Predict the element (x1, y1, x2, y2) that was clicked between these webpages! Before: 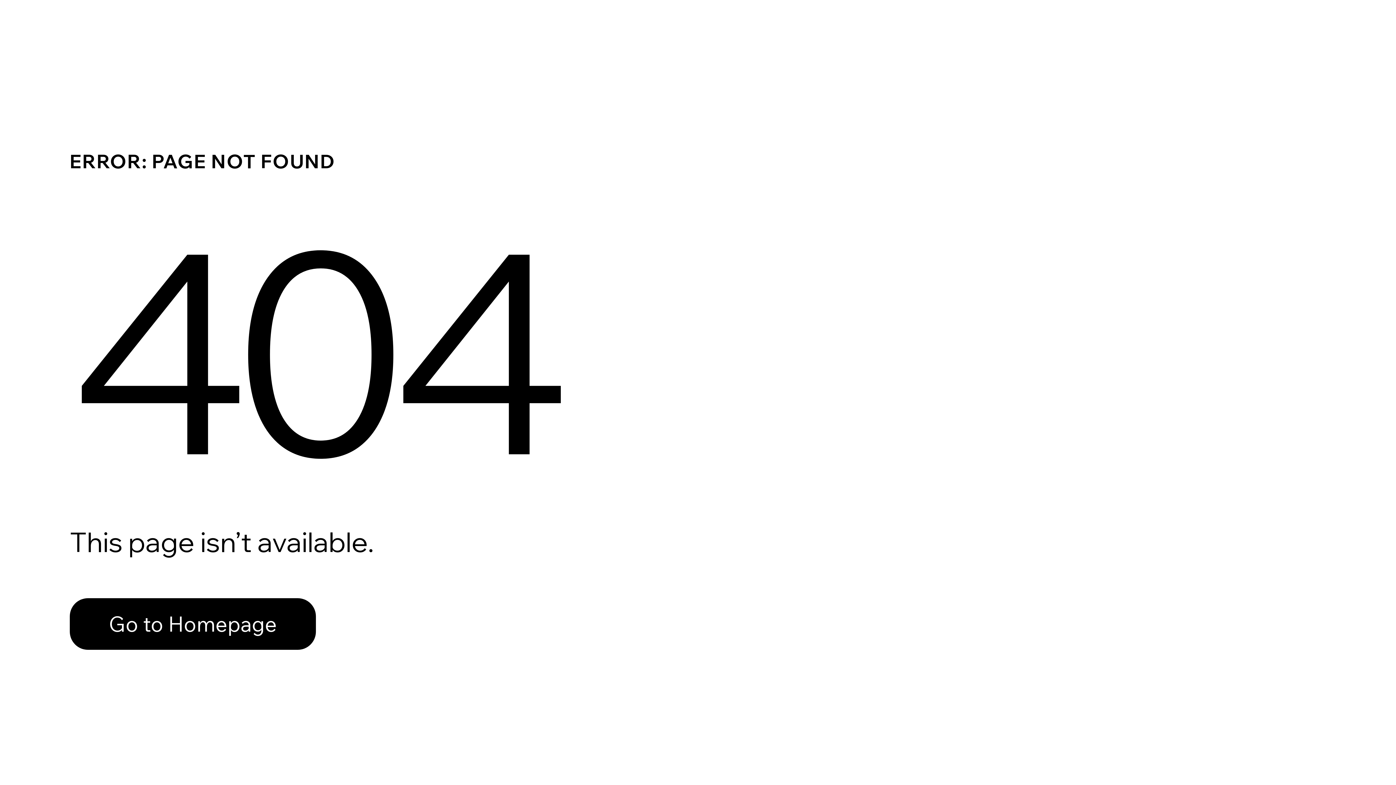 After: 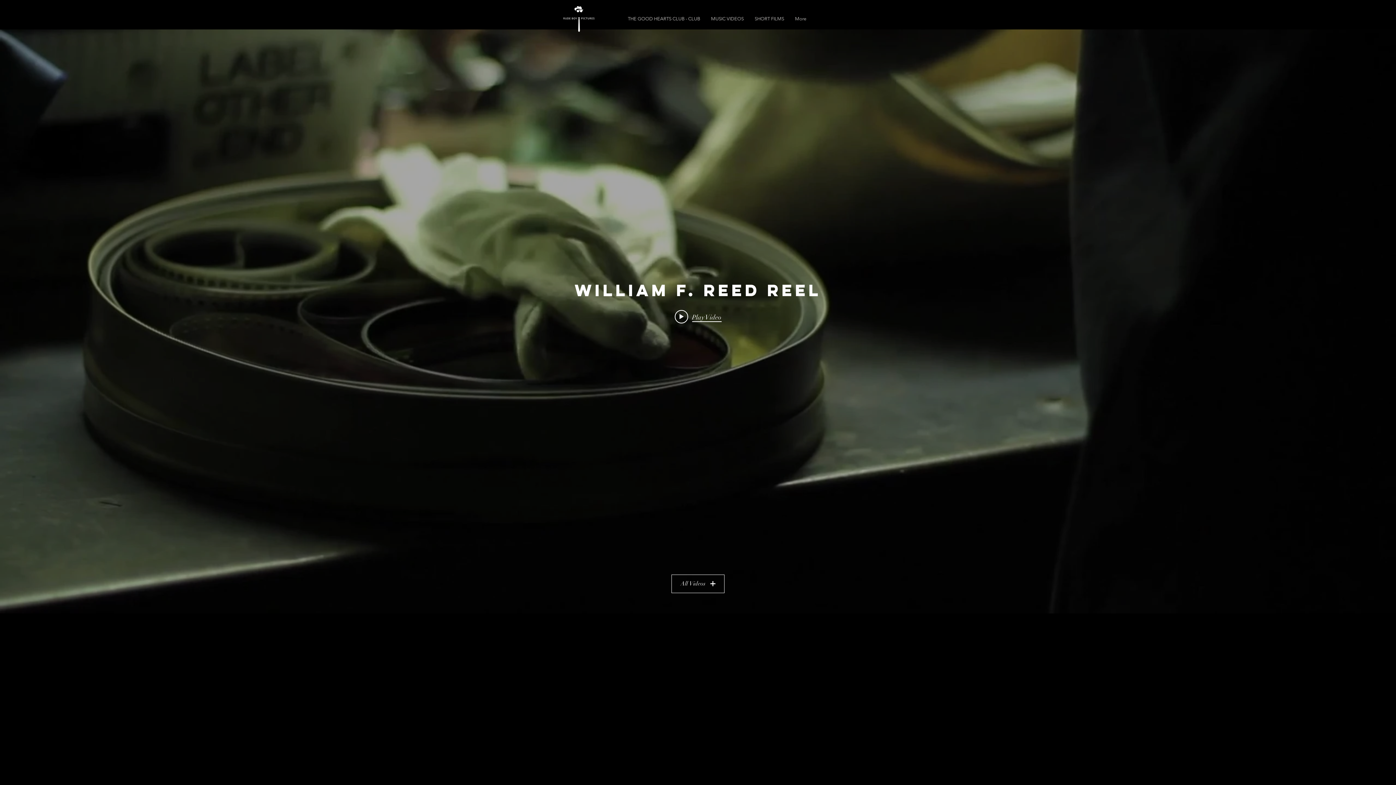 Action: bbox: (69, 598, 316, 650) label: Go to Homepage